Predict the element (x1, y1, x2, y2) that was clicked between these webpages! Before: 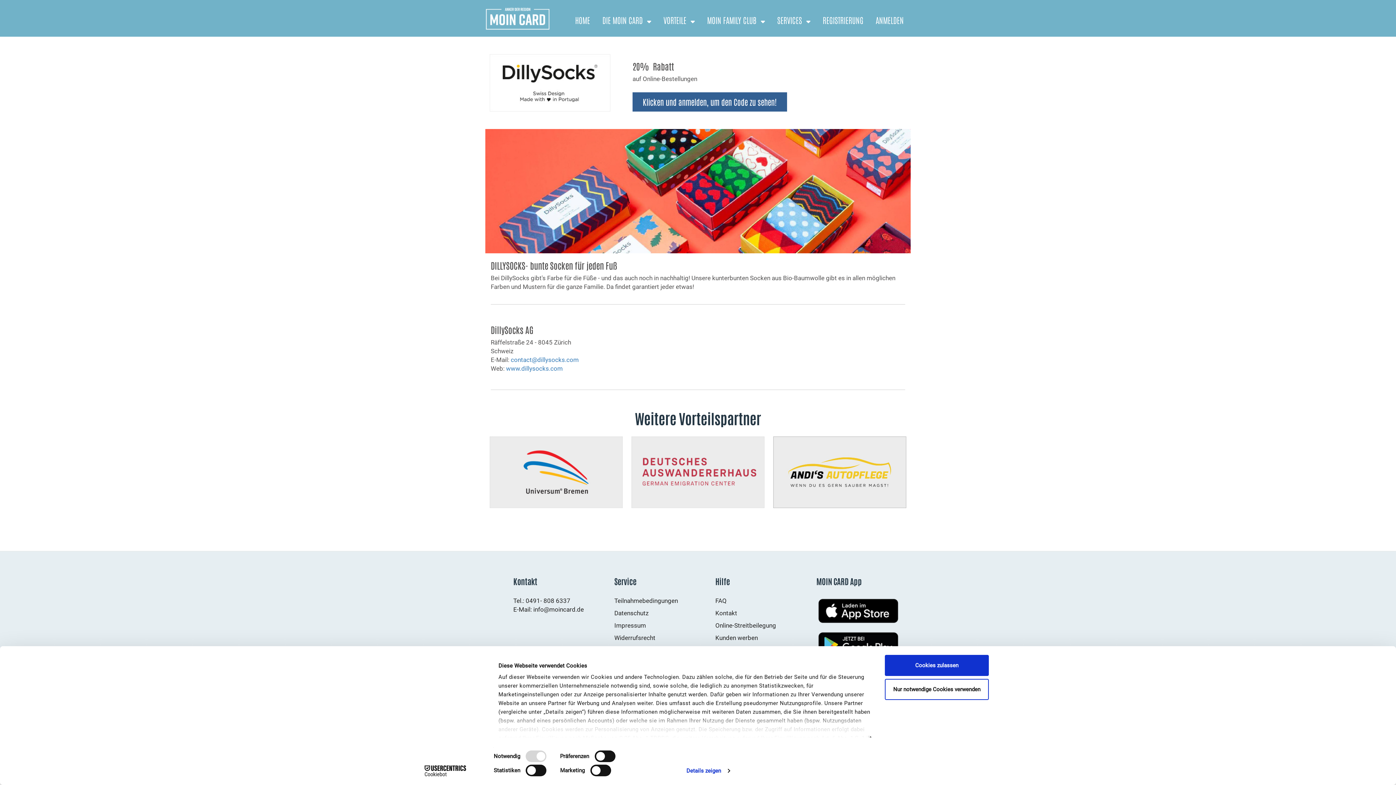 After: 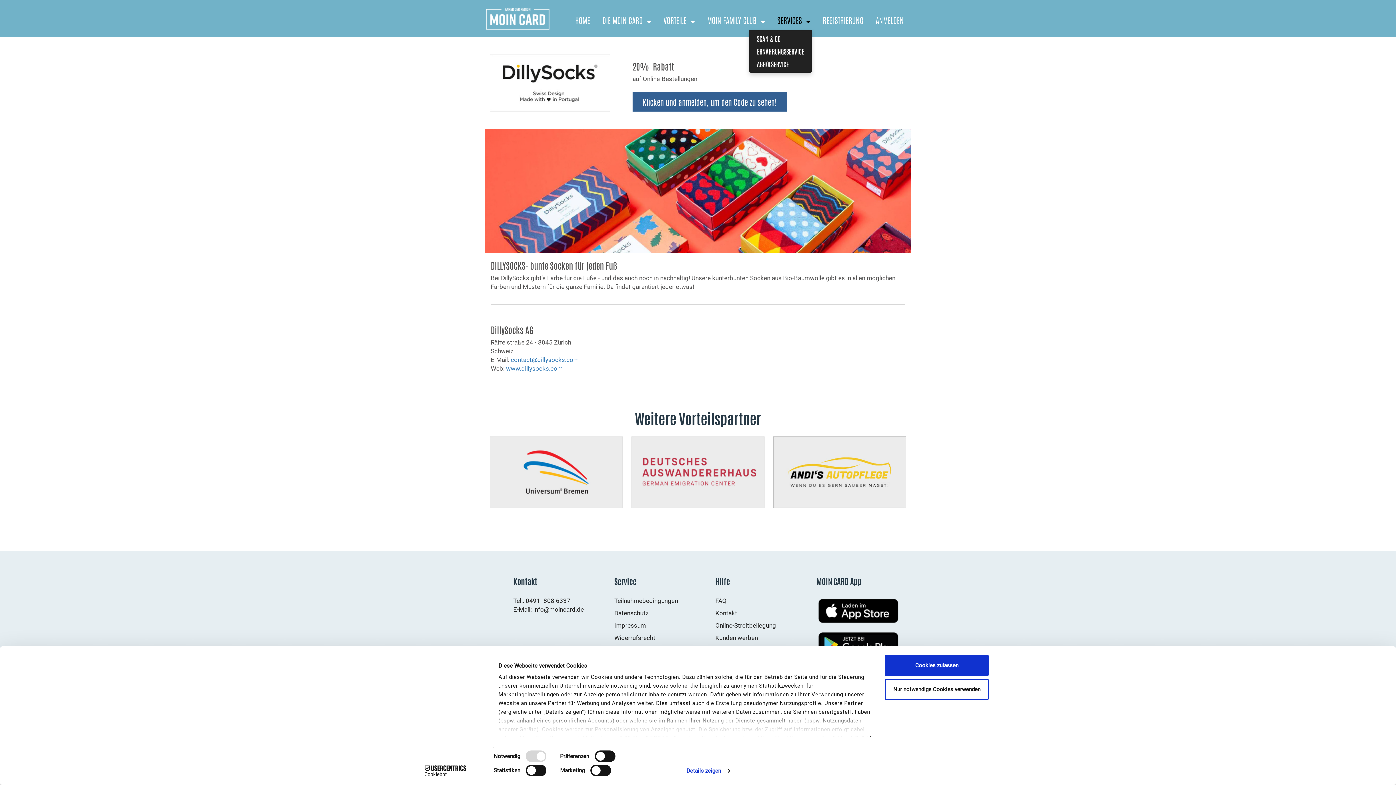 Action: bbox: (776, 10, 812, 30) label: SERVICES 